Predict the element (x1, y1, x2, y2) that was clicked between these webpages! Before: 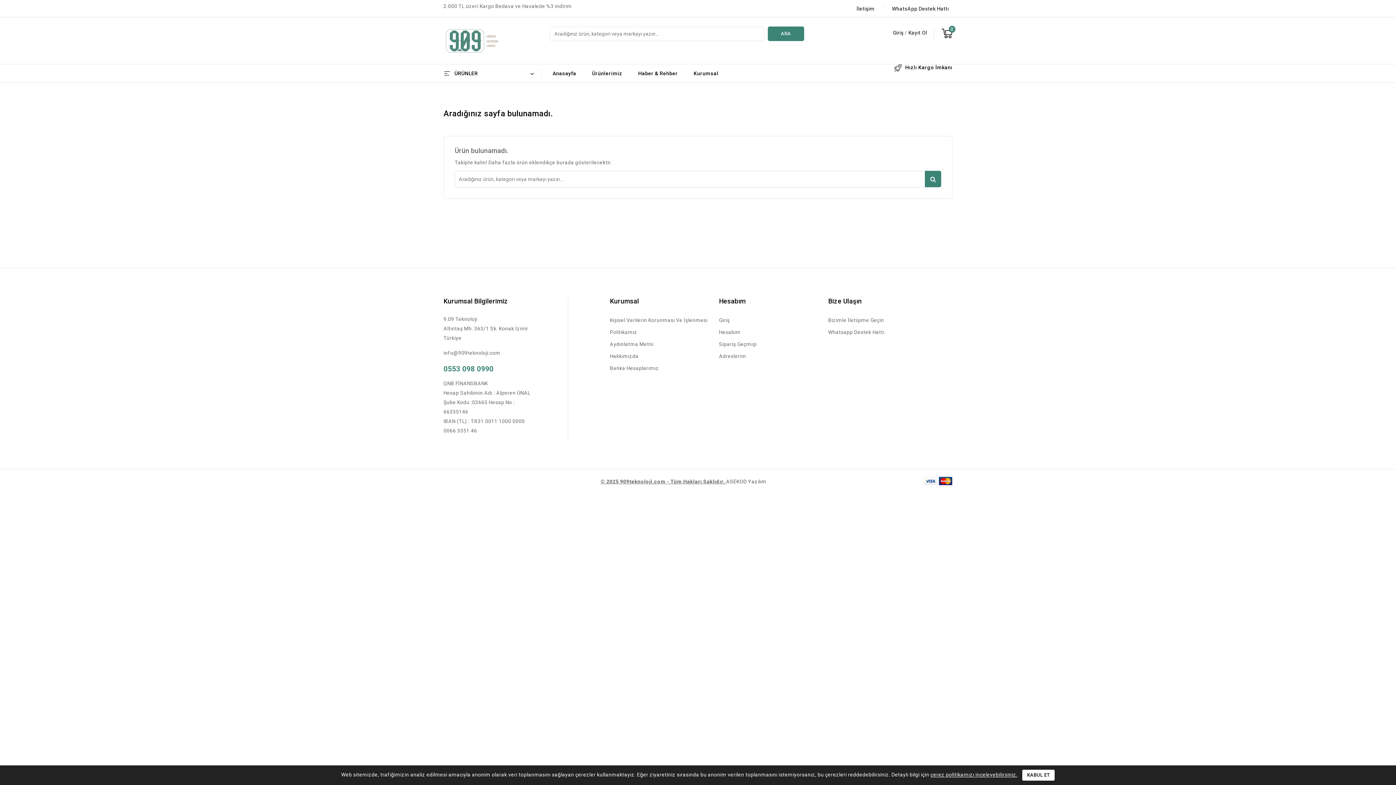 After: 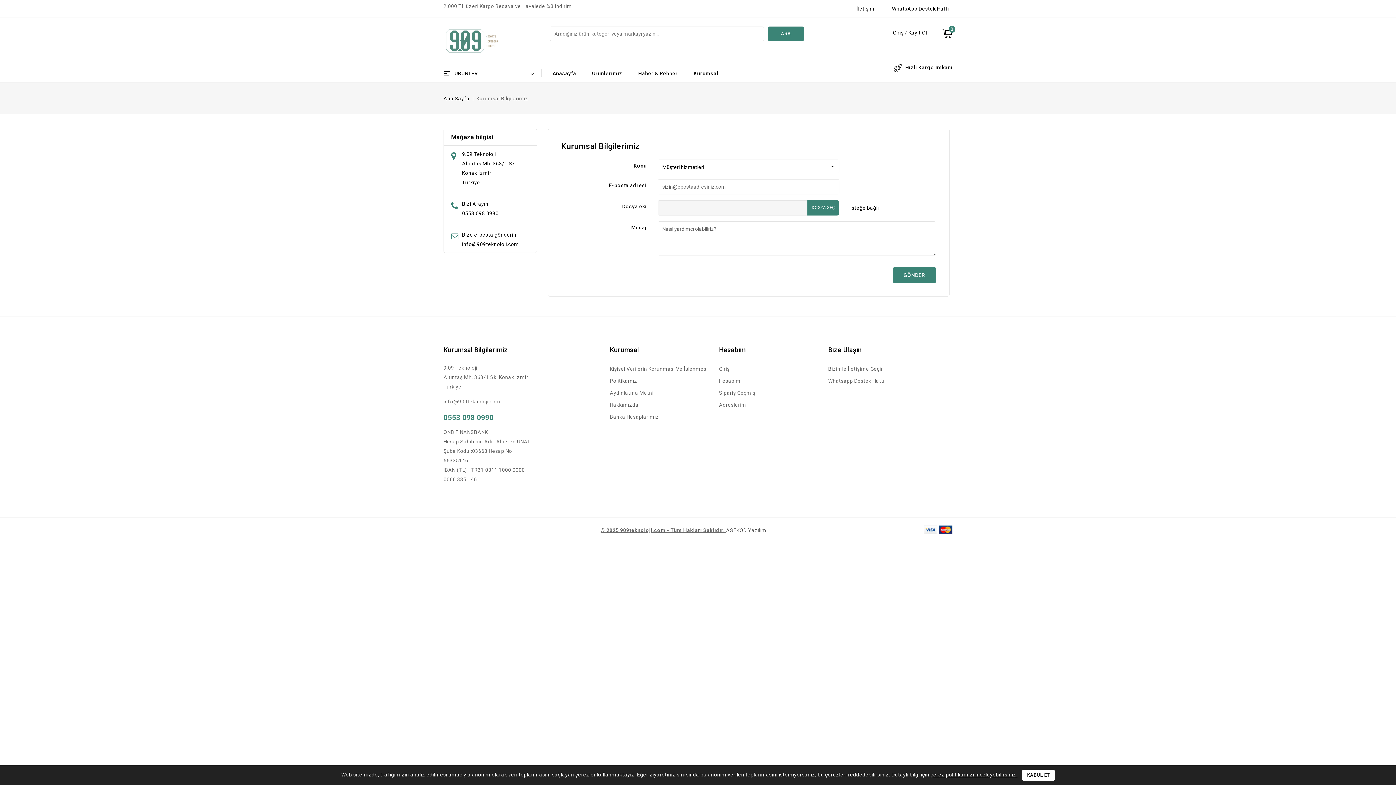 Action: label: Bizimle İletişime Geçin bbox: (828, 314, 884, 326)